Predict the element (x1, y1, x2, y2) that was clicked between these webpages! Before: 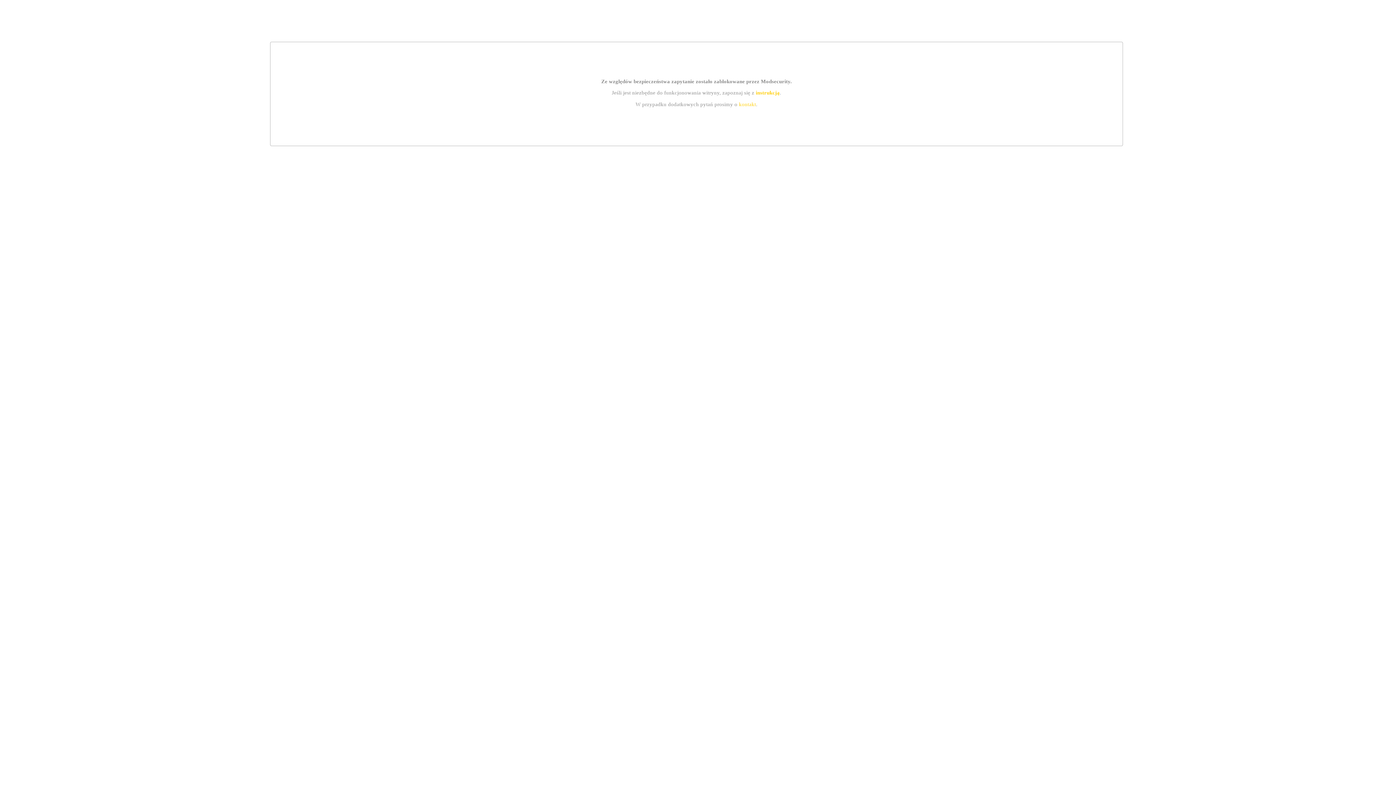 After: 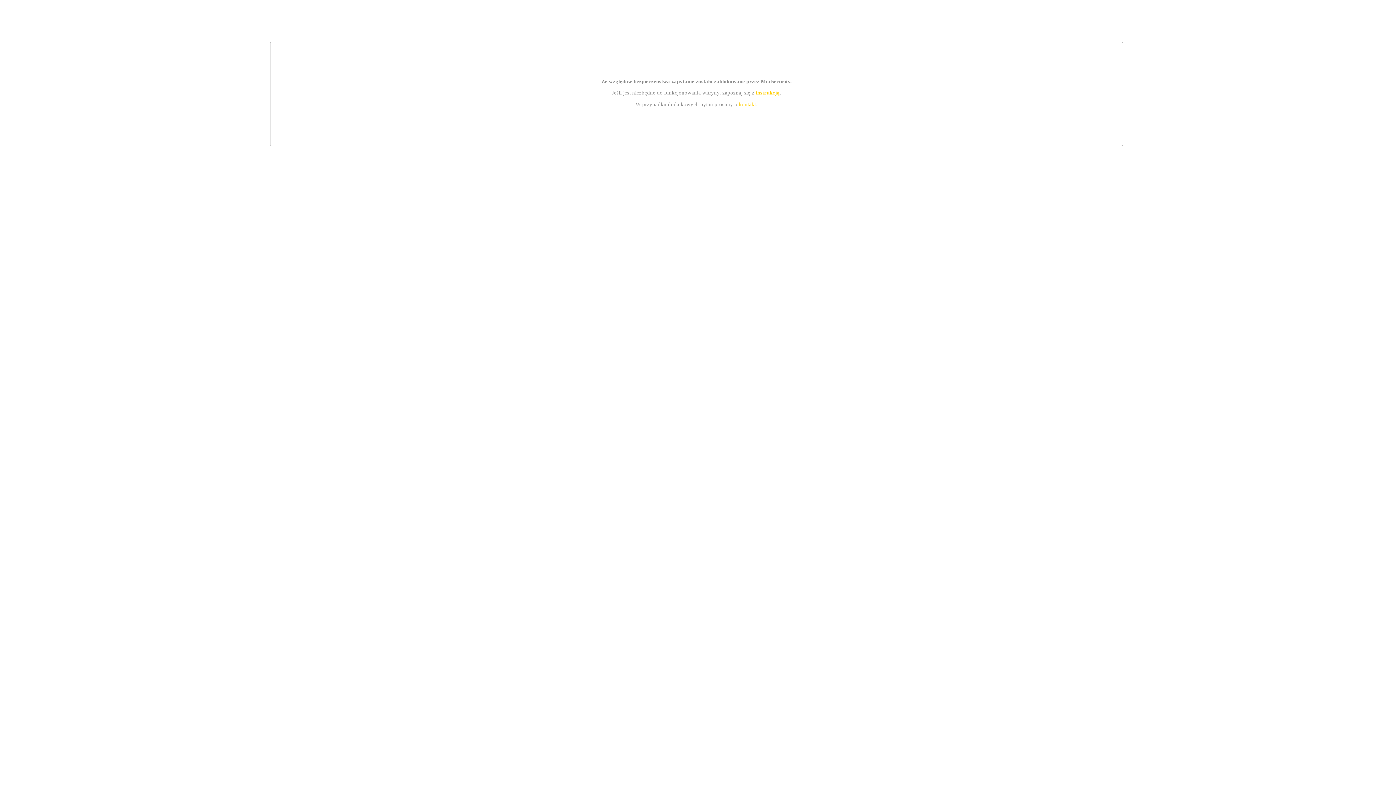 Action: label: instrukcją bbox: (755, 89, 779, 95)